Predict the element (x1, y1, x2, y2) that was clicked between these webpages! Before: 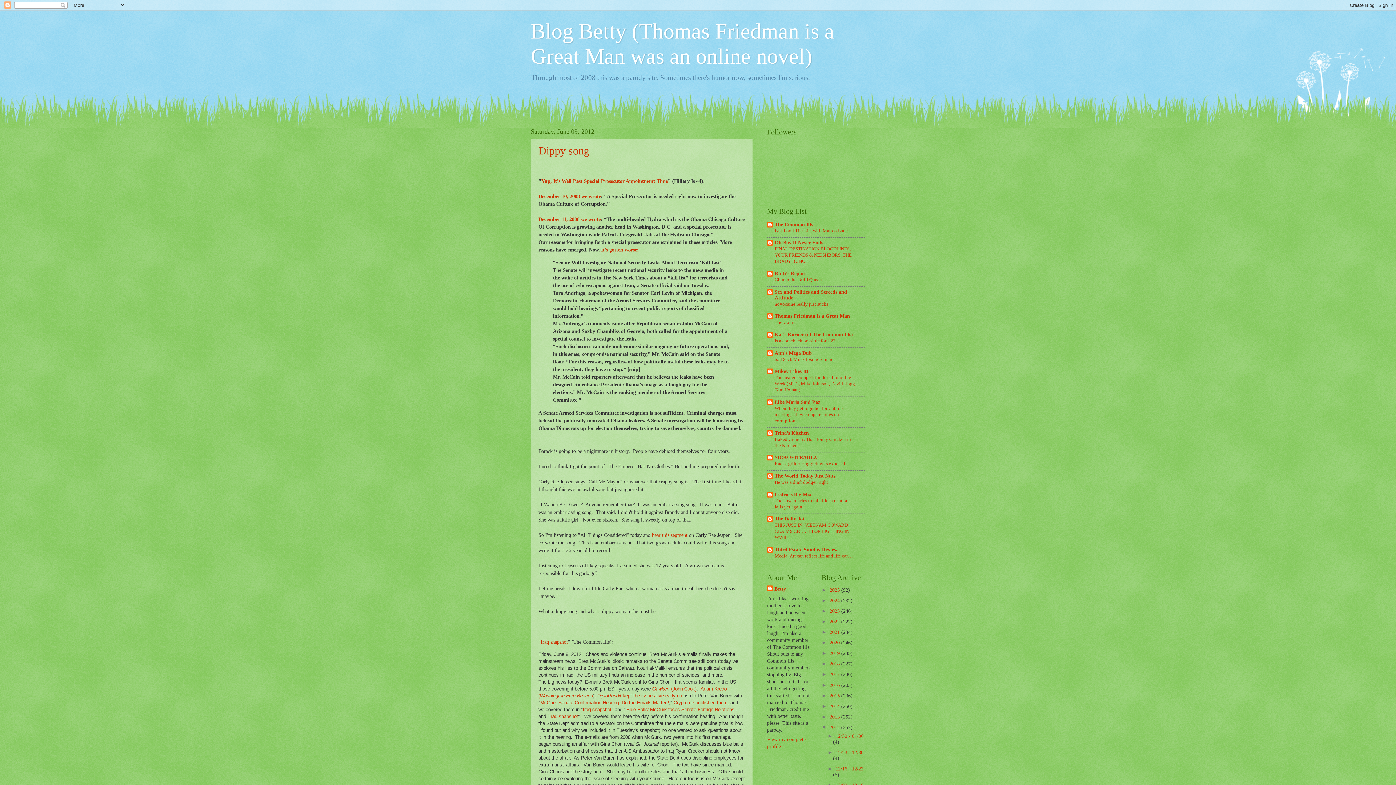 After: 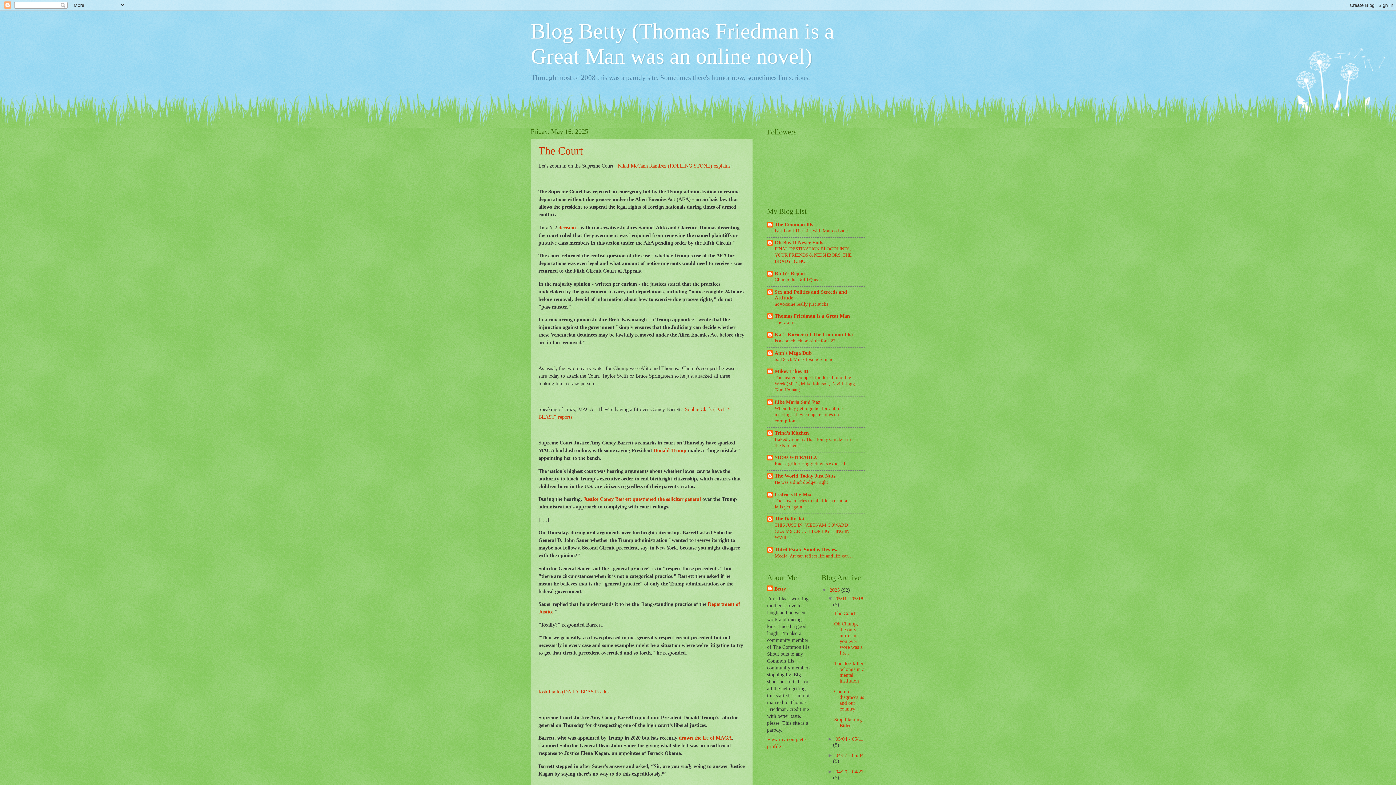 Action: bbox: (829, 587, 841, 592) label: 2025 